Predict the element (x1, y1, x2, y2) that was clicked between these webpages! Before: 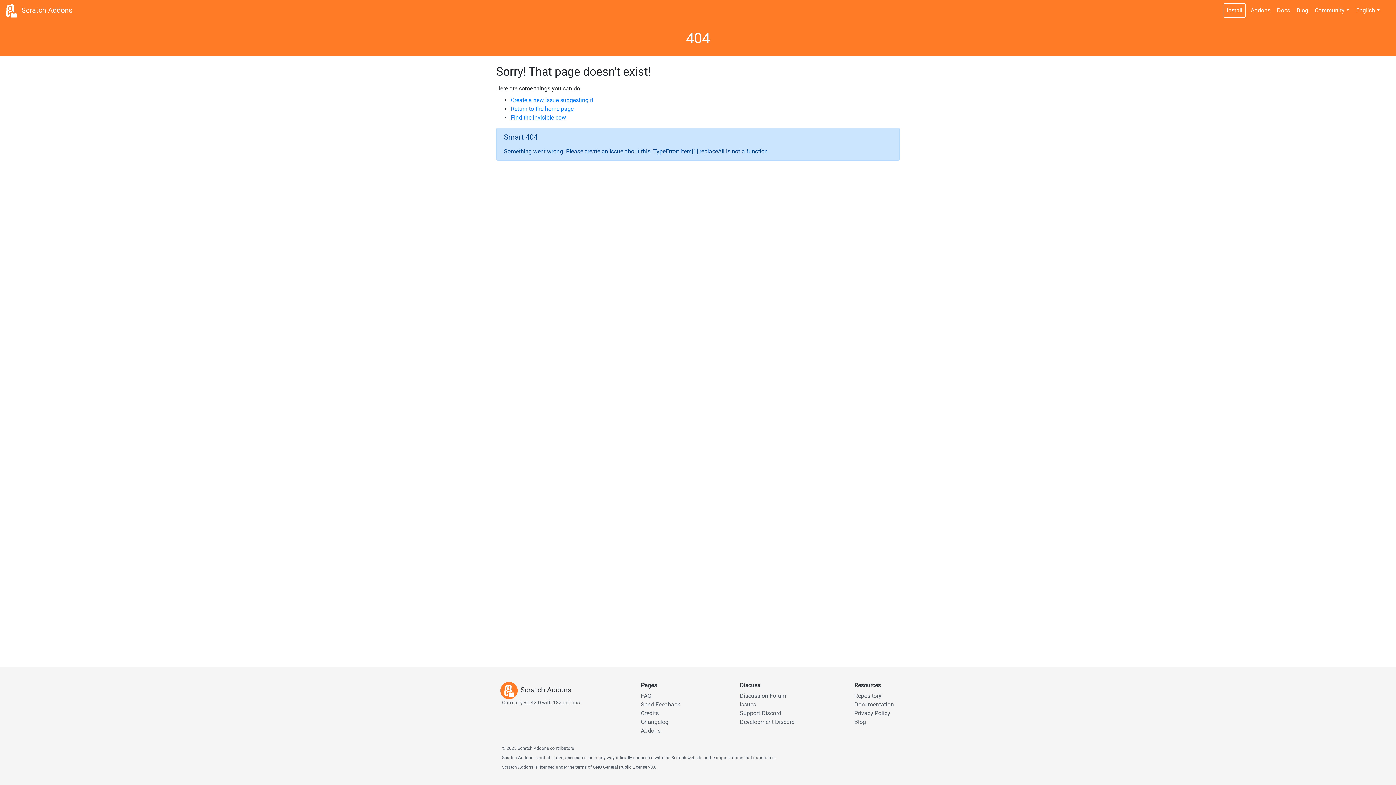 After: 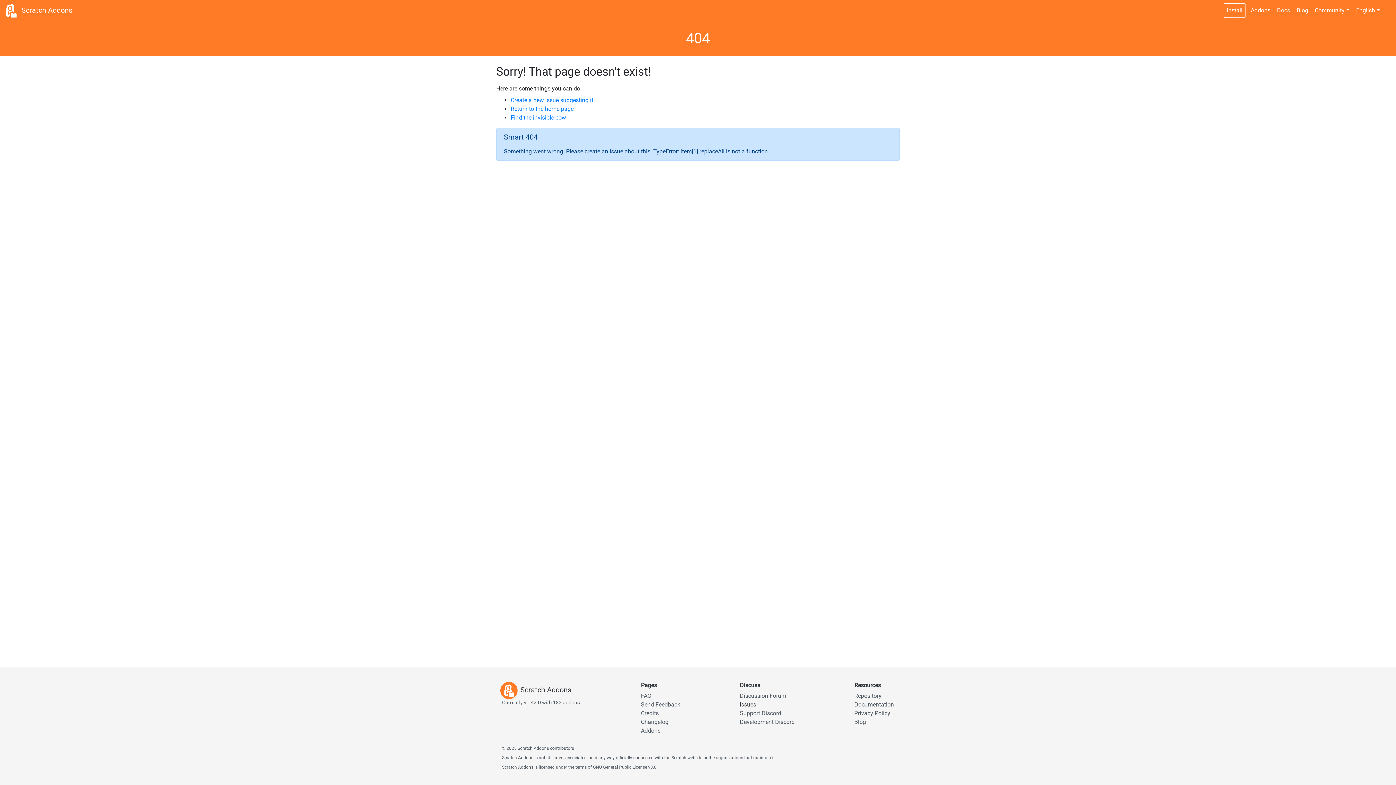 Action: label: Issues bbox: (740, 700, 794, 709)